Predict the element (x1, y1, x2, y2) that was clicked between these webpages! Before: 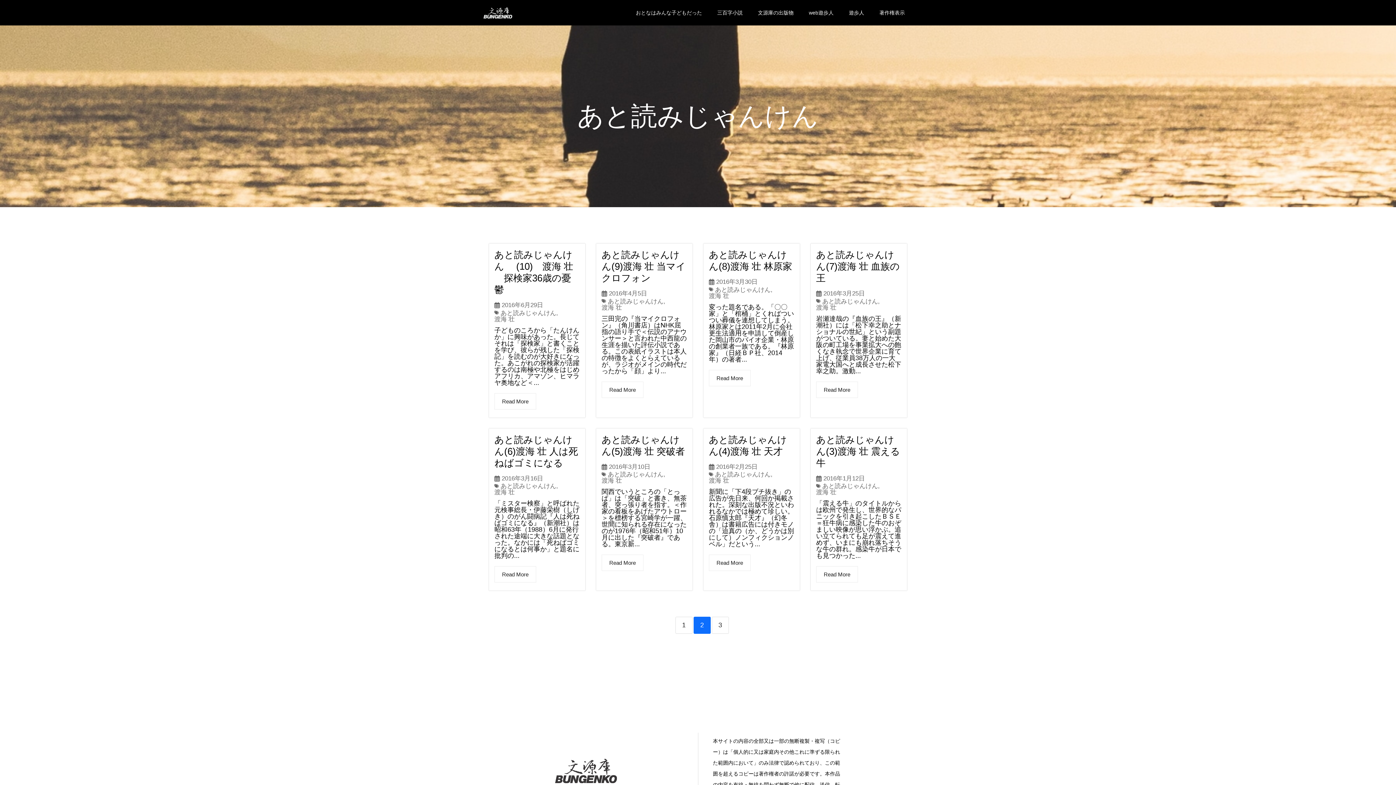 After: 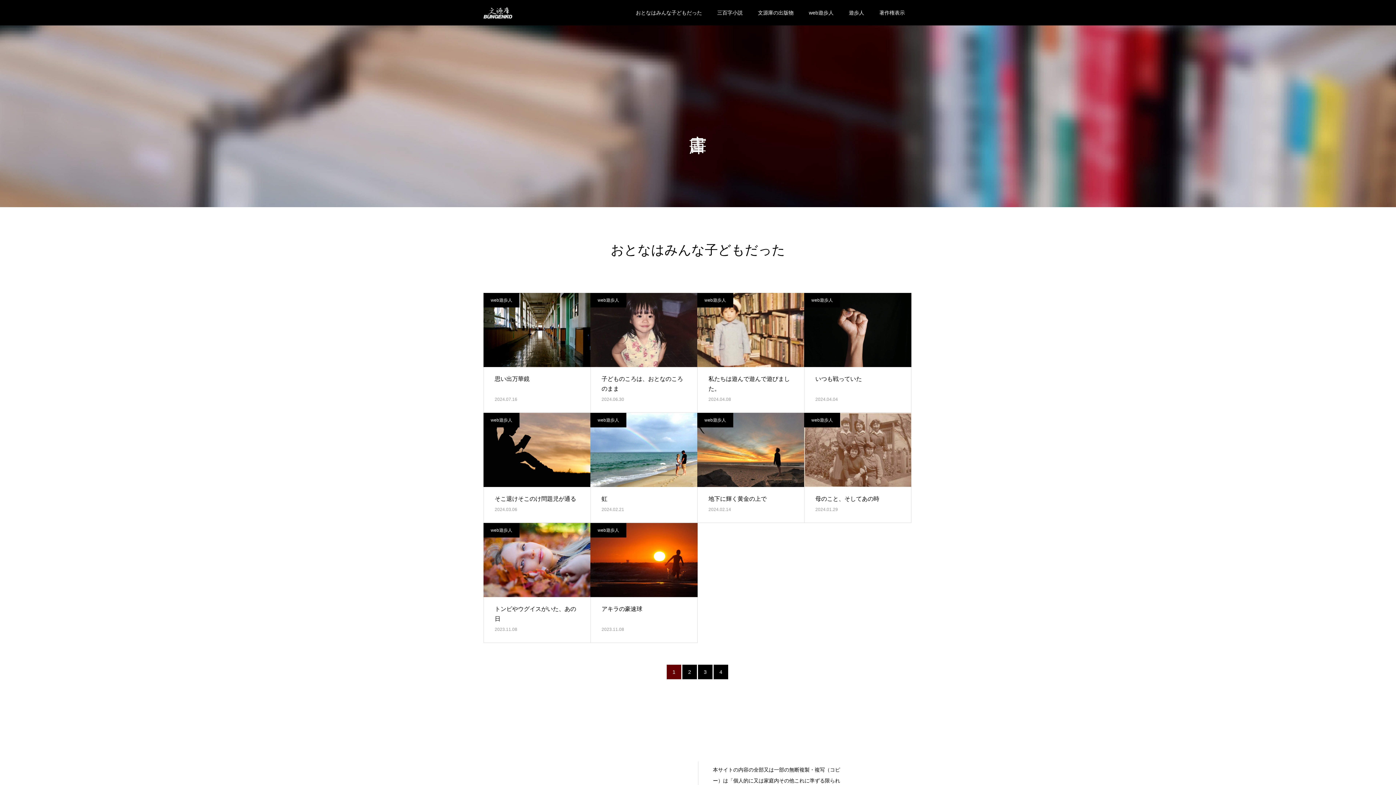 Action: bbox: (628, 0, 709, 25) label: おとなはみんな子どもだった